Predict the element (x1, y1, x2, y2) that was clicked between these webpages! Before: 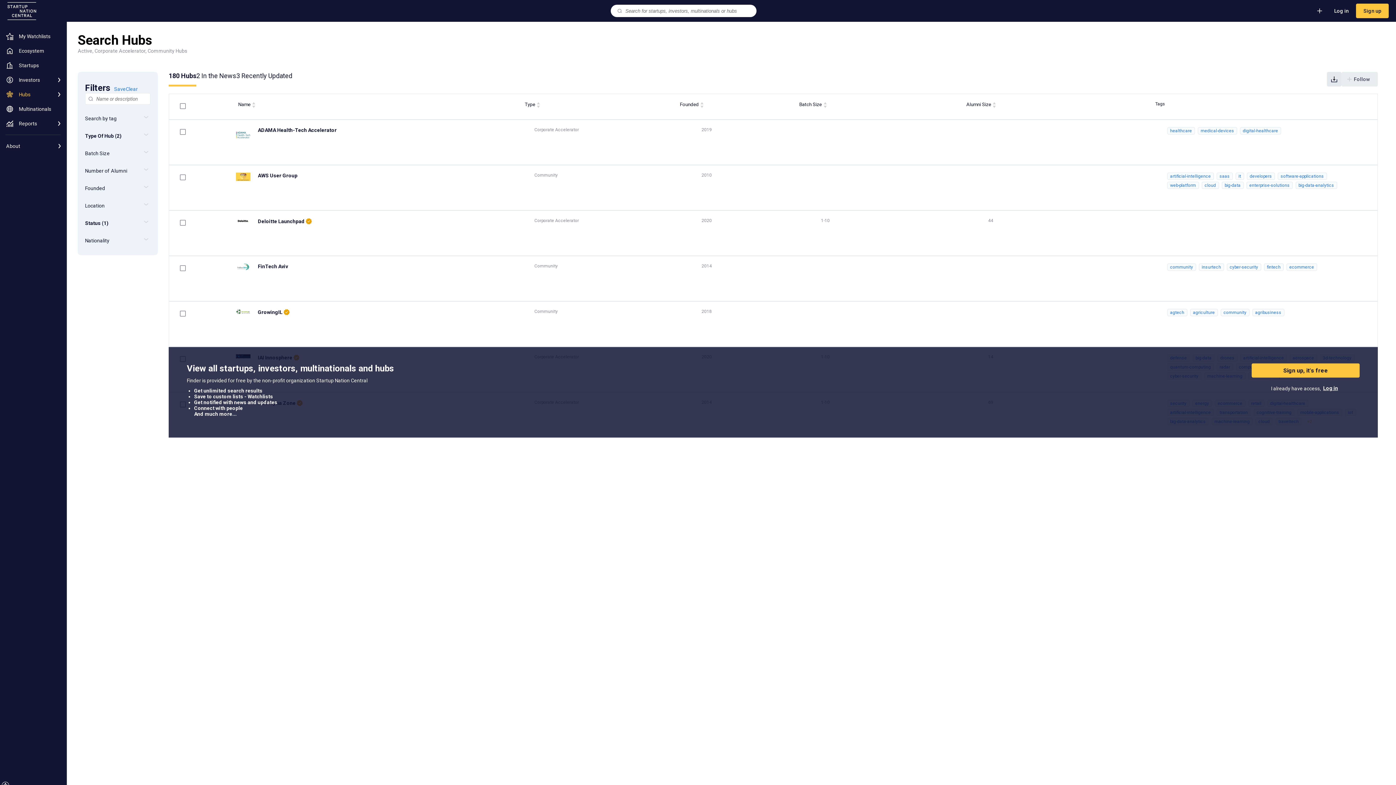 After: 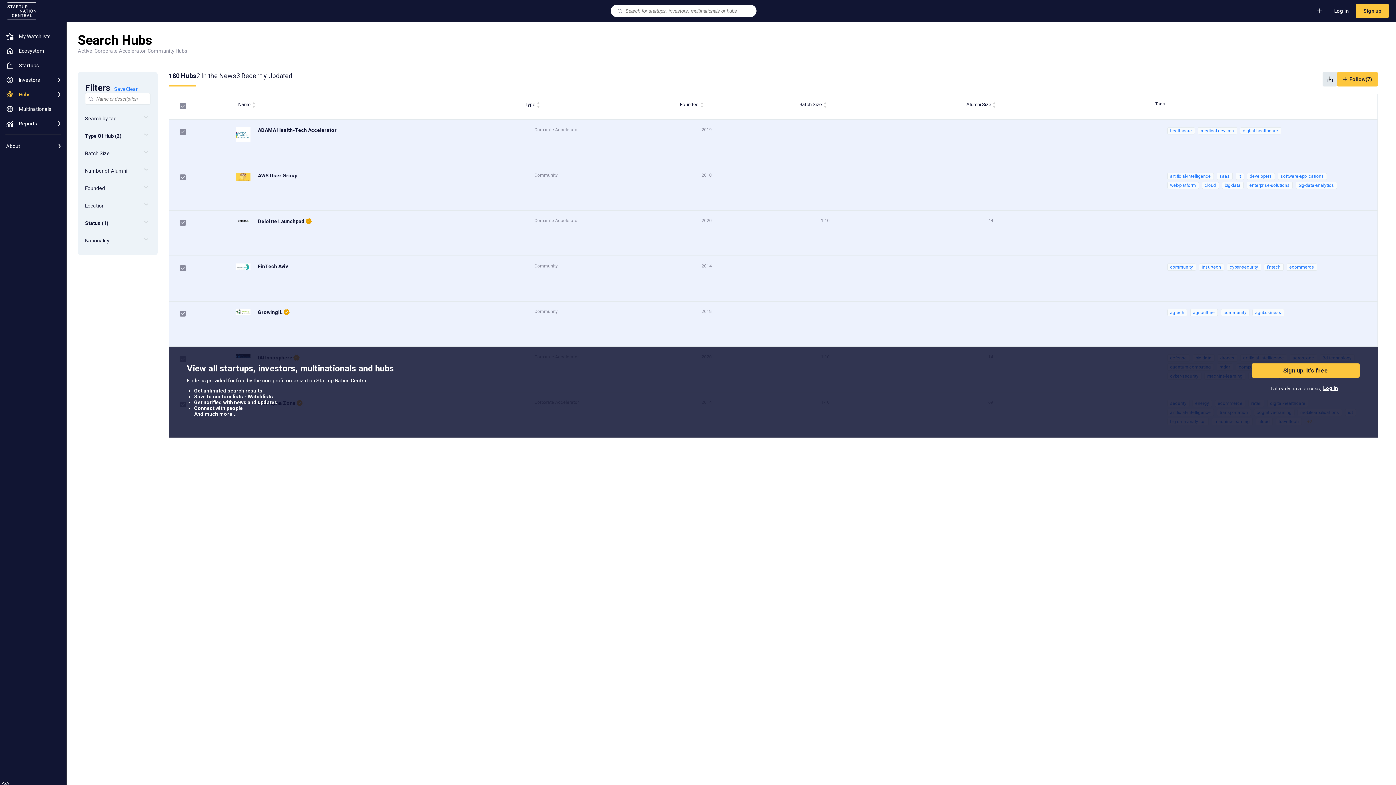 Action: bbox: (176, 101, 189, 112)